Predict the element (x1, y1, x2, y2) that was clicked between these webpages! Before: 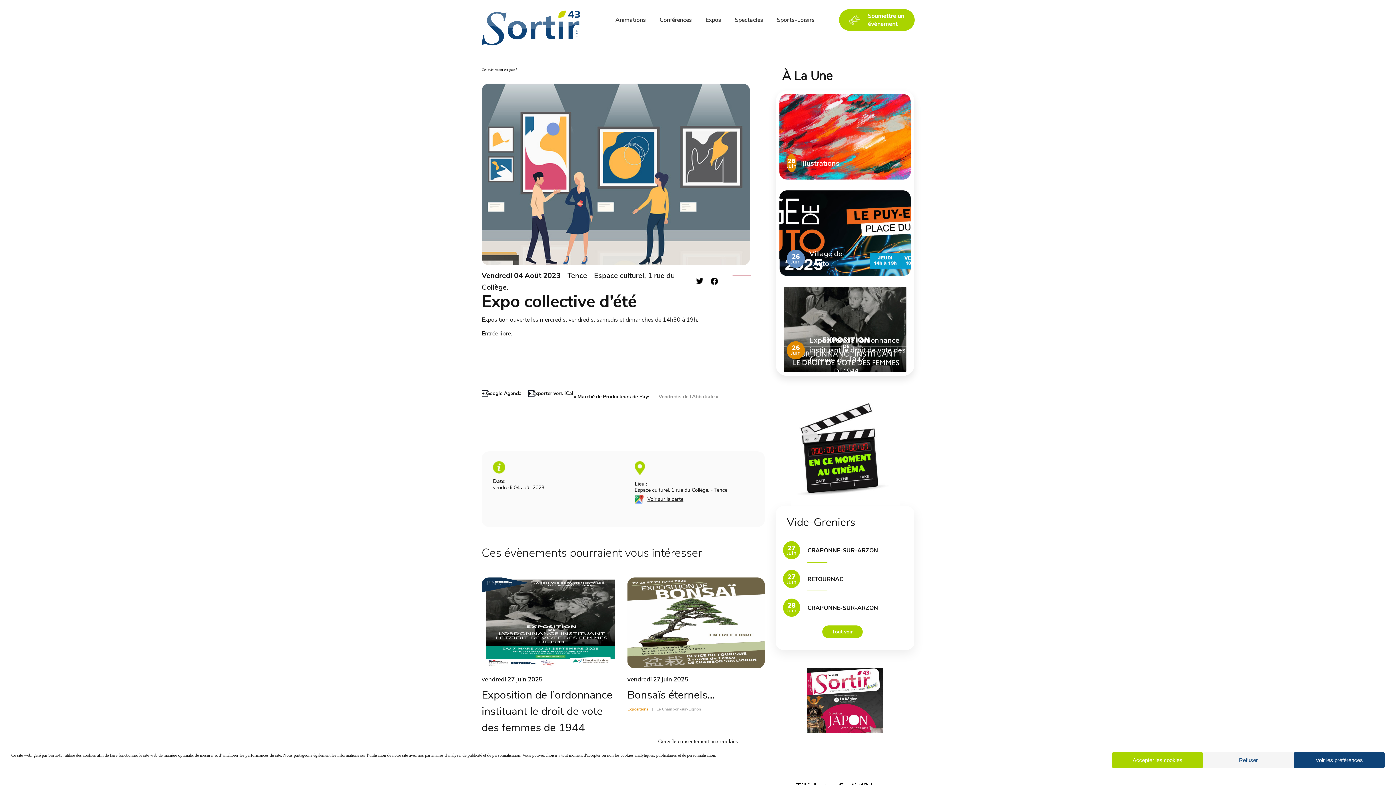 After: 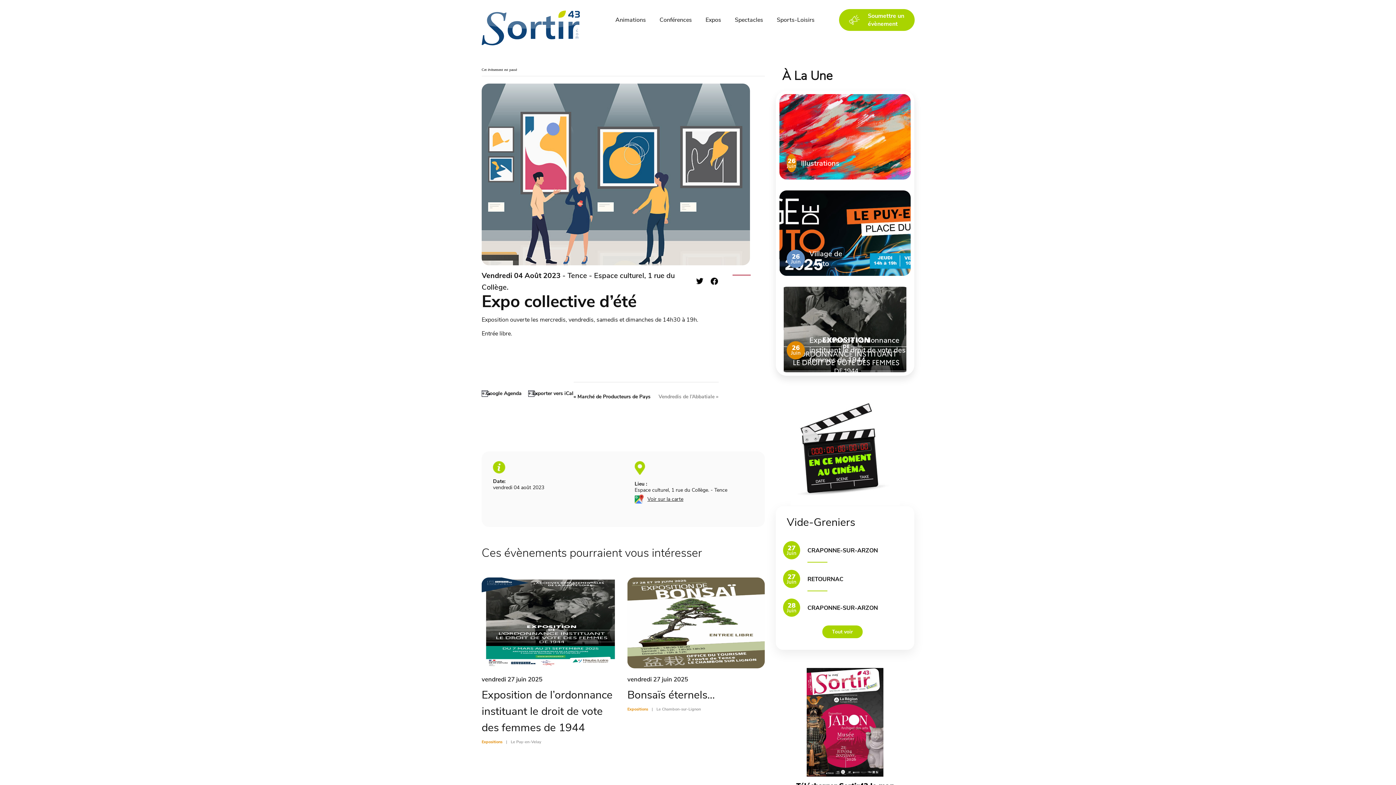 Action: bbox: (1203, 752, 1294, 768) label: Refuser